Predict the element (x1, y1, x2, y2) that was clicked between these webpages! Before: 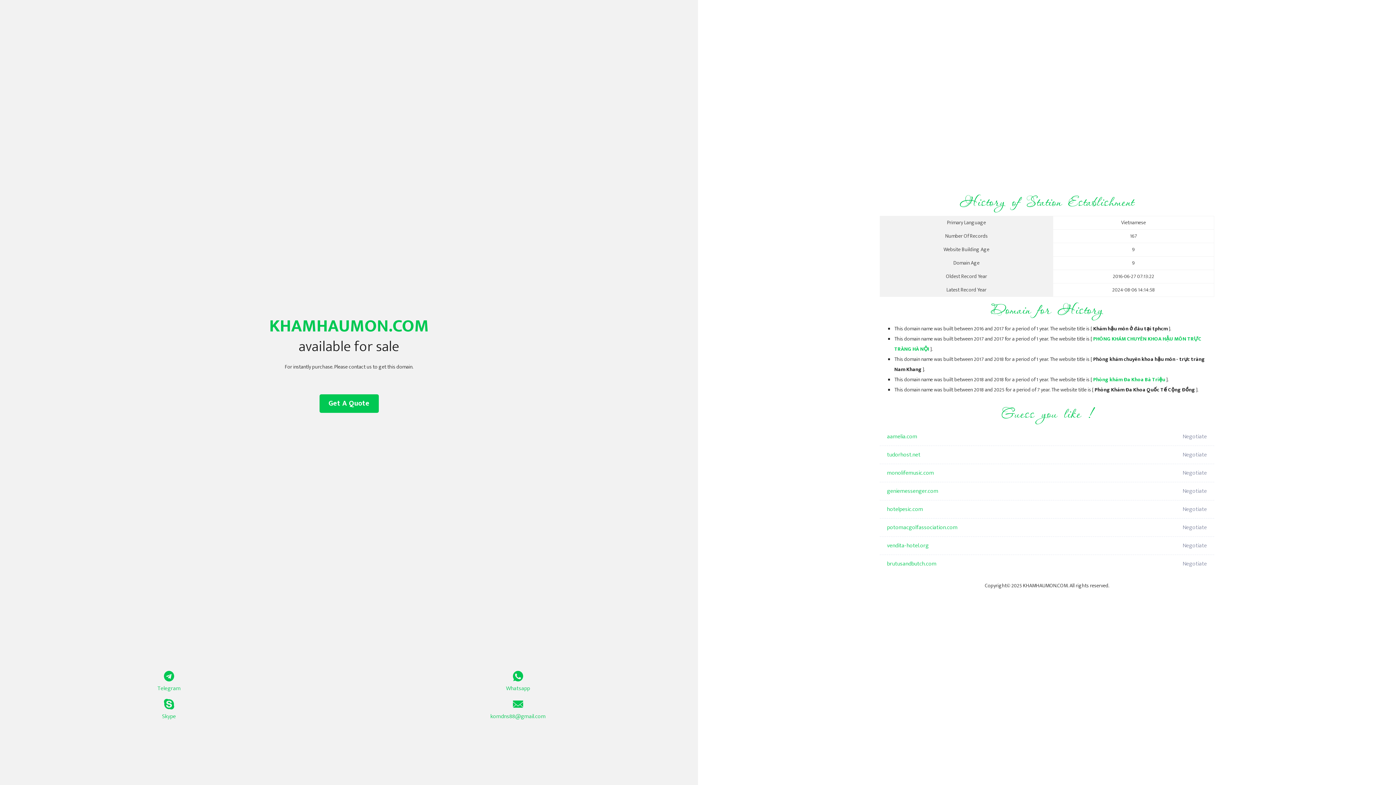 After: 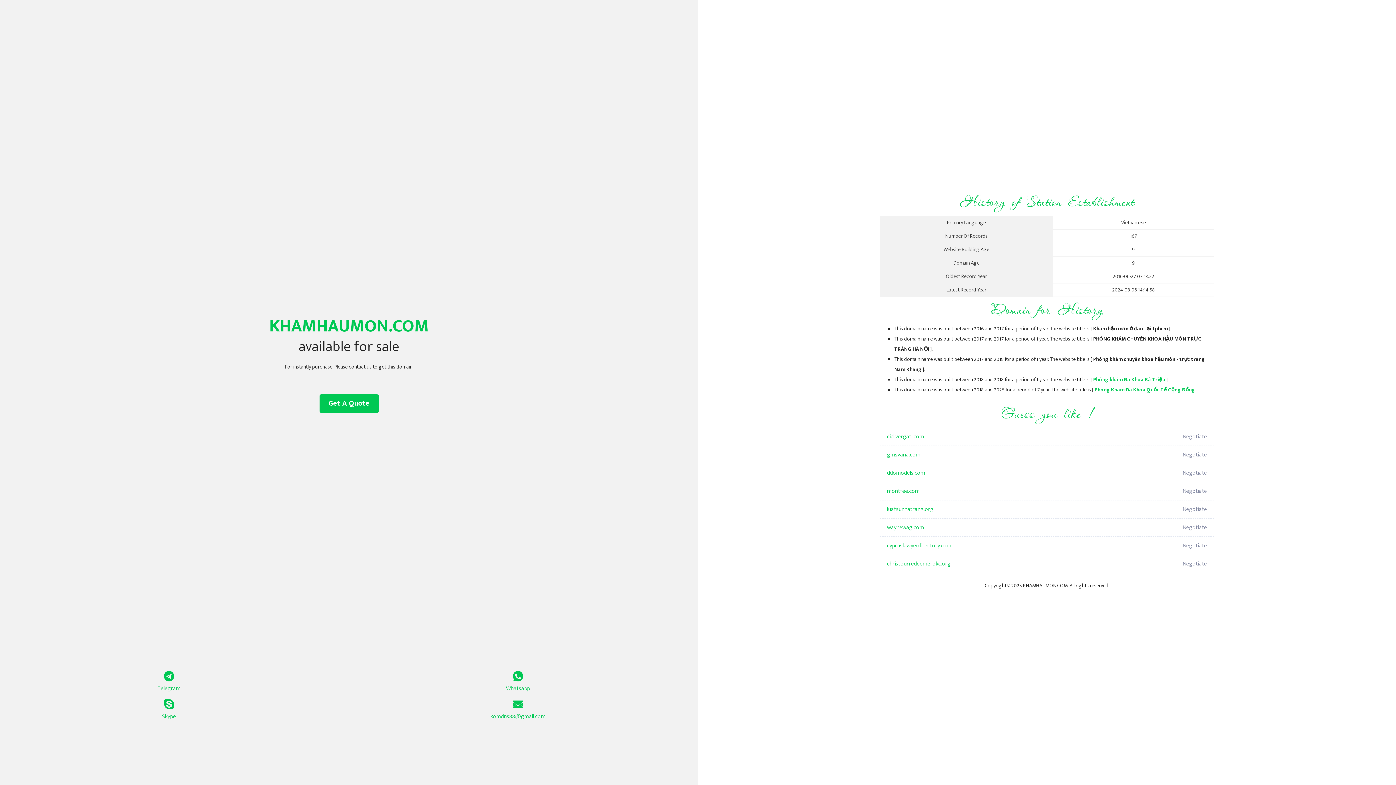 Action: label: Phòng khám Đa Khoa Bà Triệu bbox: (1093, 375, 1165, 384)